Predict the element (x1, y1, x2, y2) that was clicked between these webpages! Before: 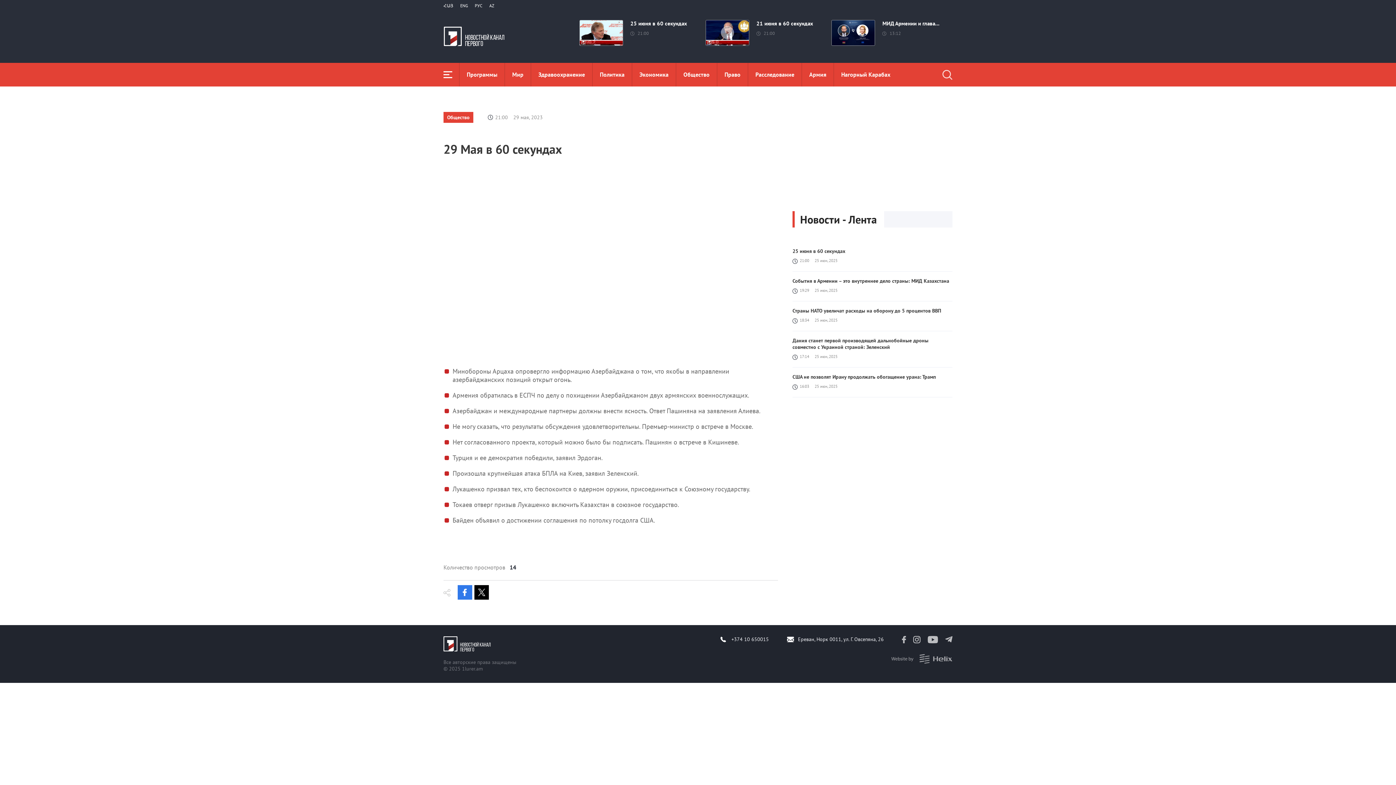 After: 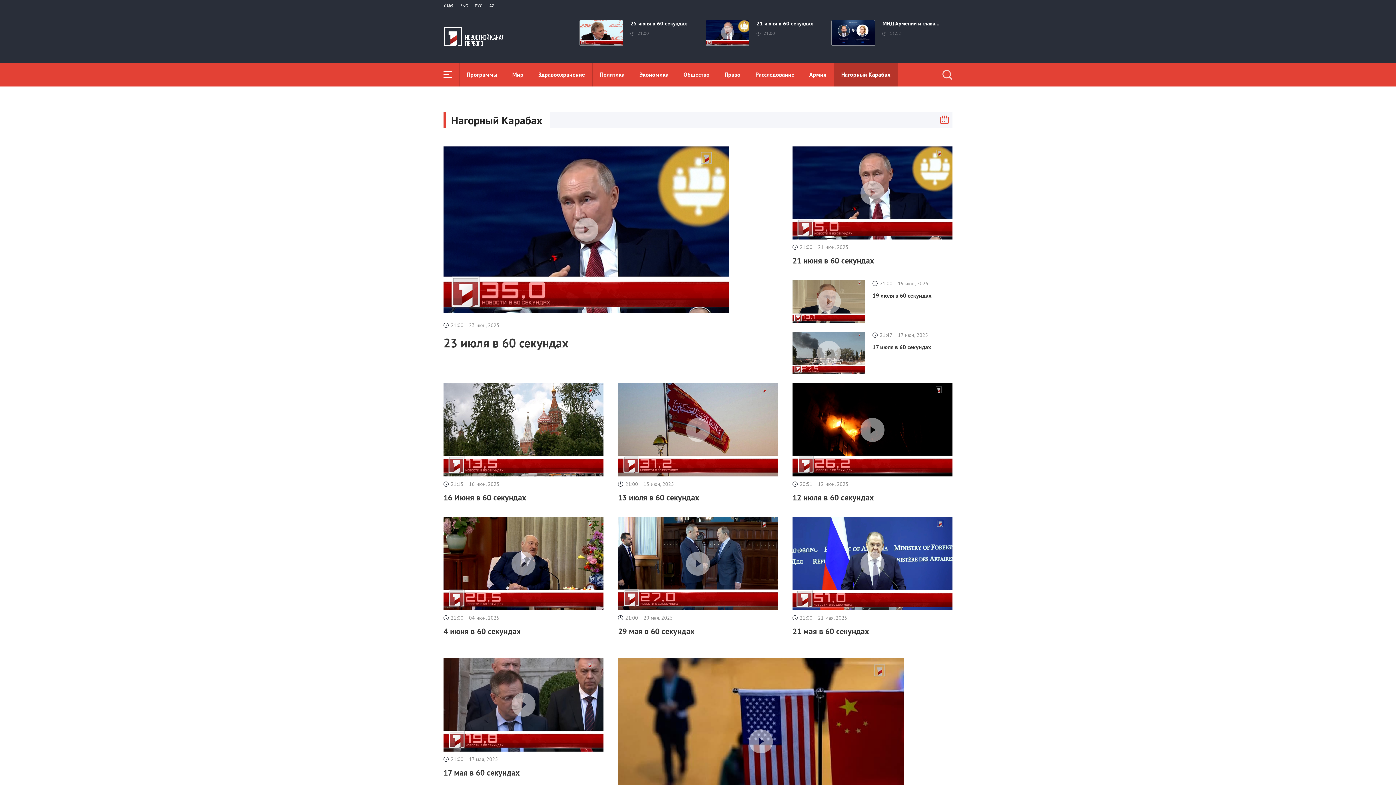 Action: bbox: (834, 62, 897, 86) label: Нагорный Карабах